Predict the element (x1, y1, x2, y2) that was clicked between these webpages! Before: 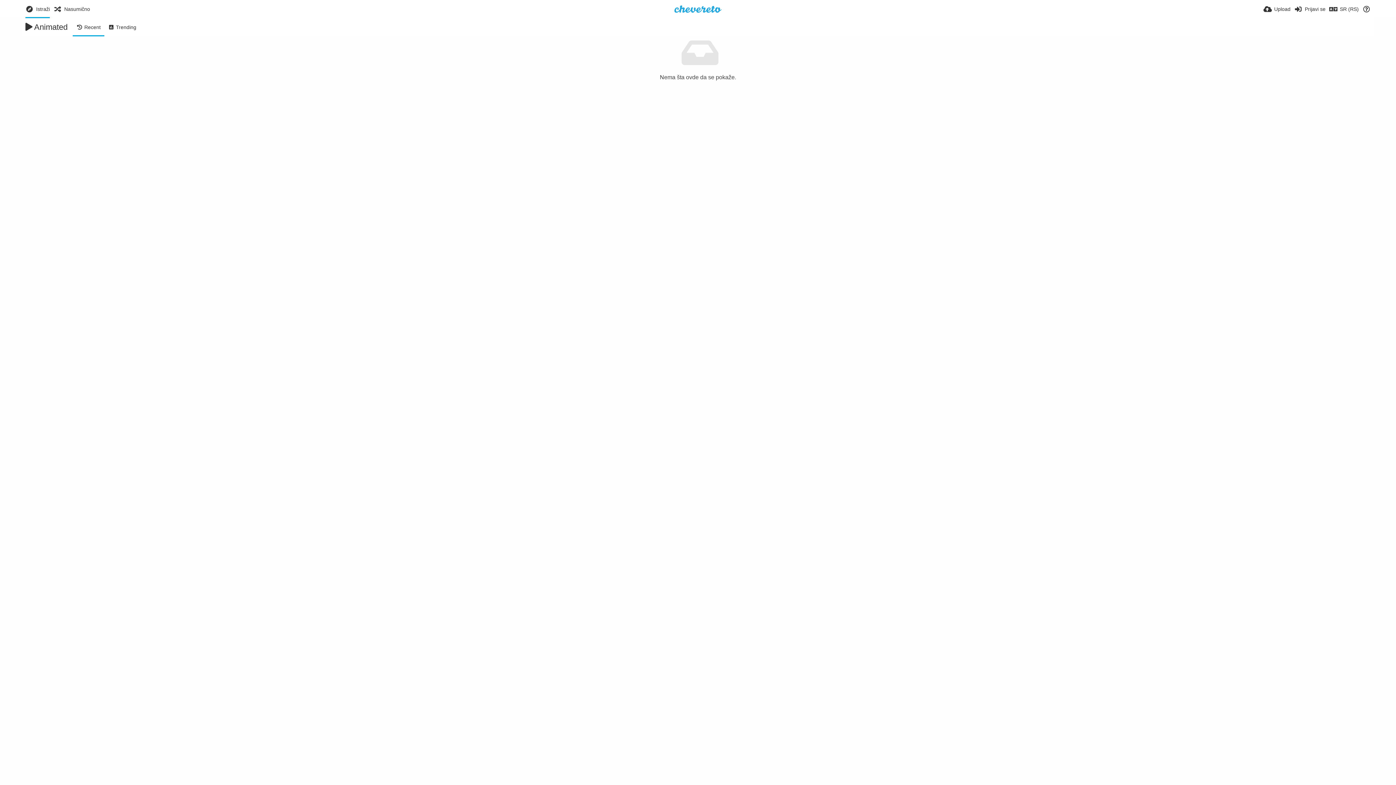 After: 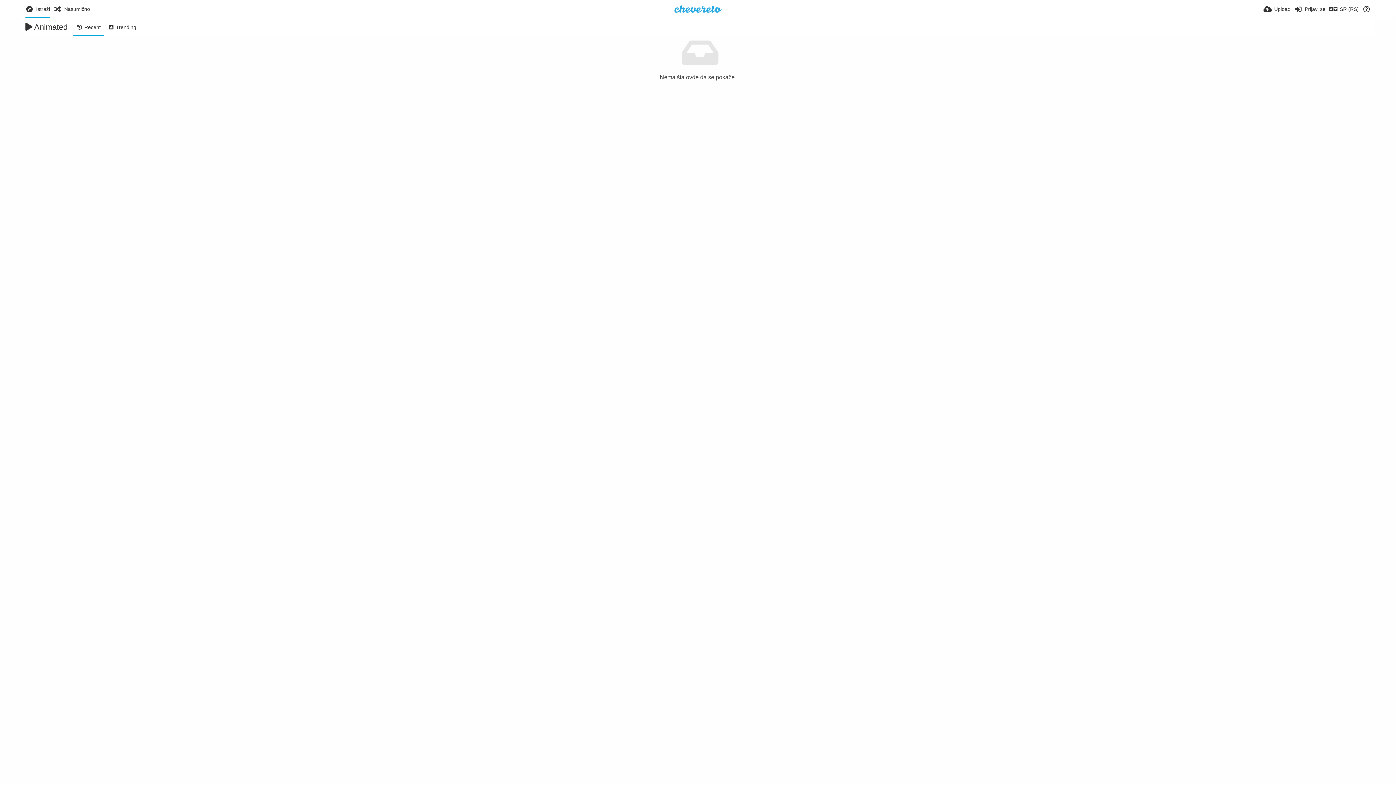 Action: bbox: (72, 18, 104, 36) label: Recent